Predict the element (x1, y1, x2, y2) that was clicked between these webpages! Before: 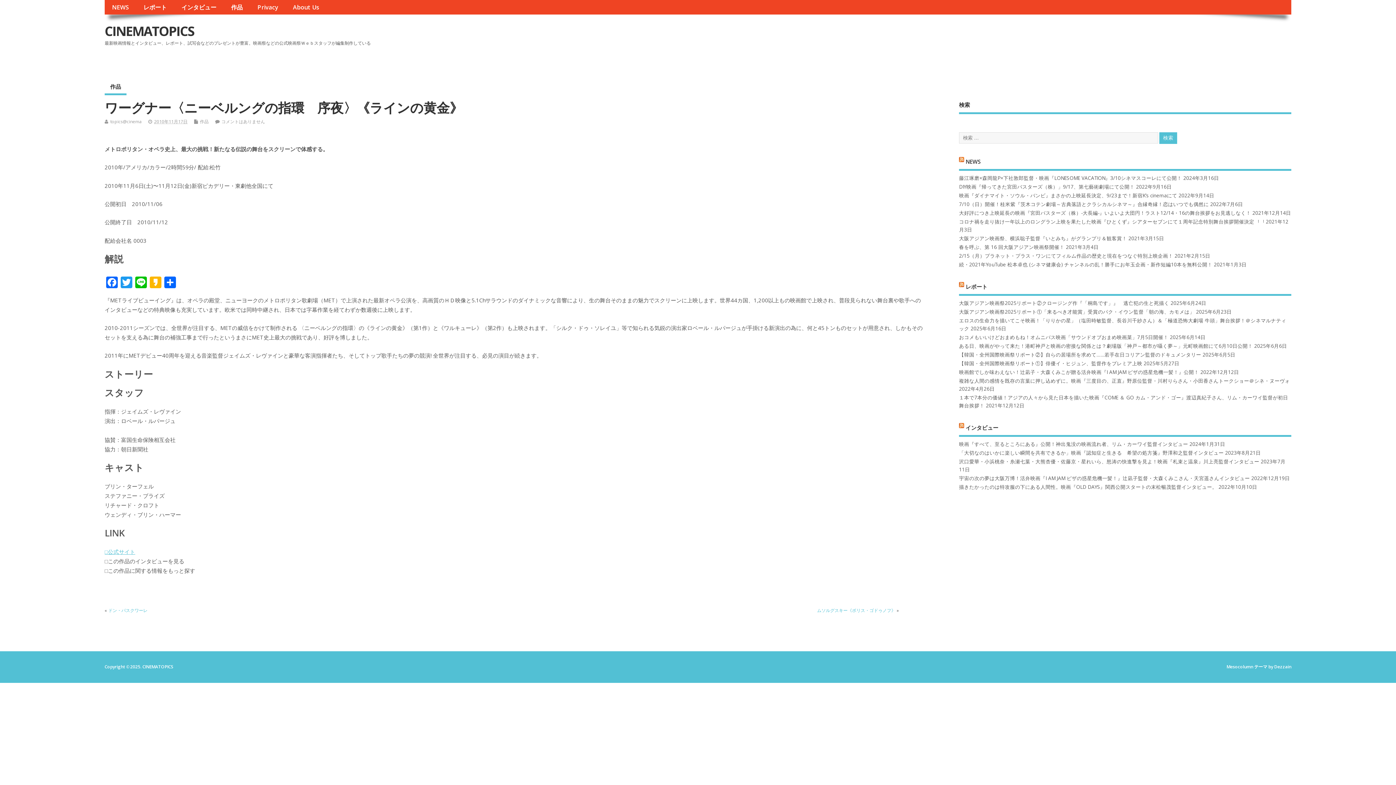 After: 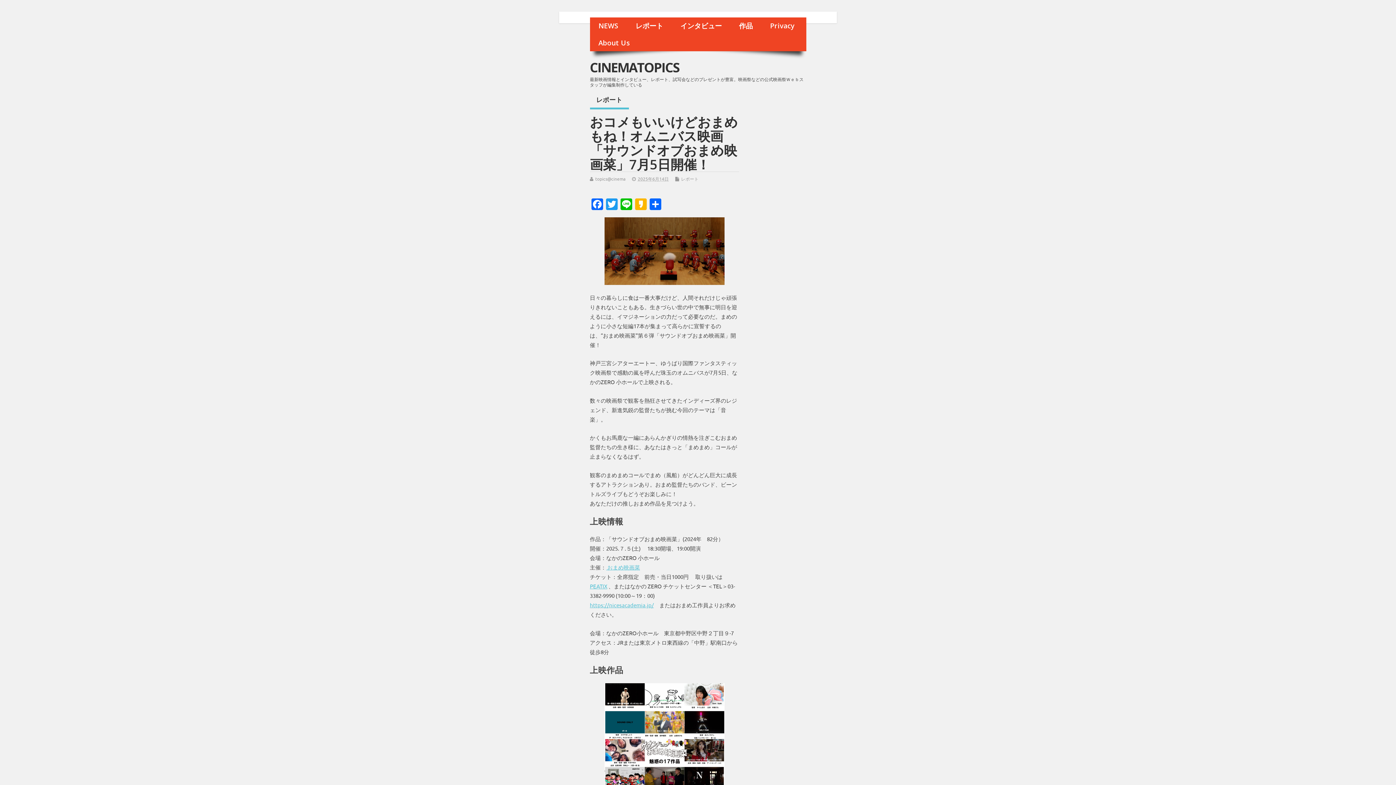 Action: label: おコメもいいけどおまめもね！オムニバス映画「サウンドオブおまめ映画菜」7月5日開催！ bbox: (959, 334, 1168, 340)